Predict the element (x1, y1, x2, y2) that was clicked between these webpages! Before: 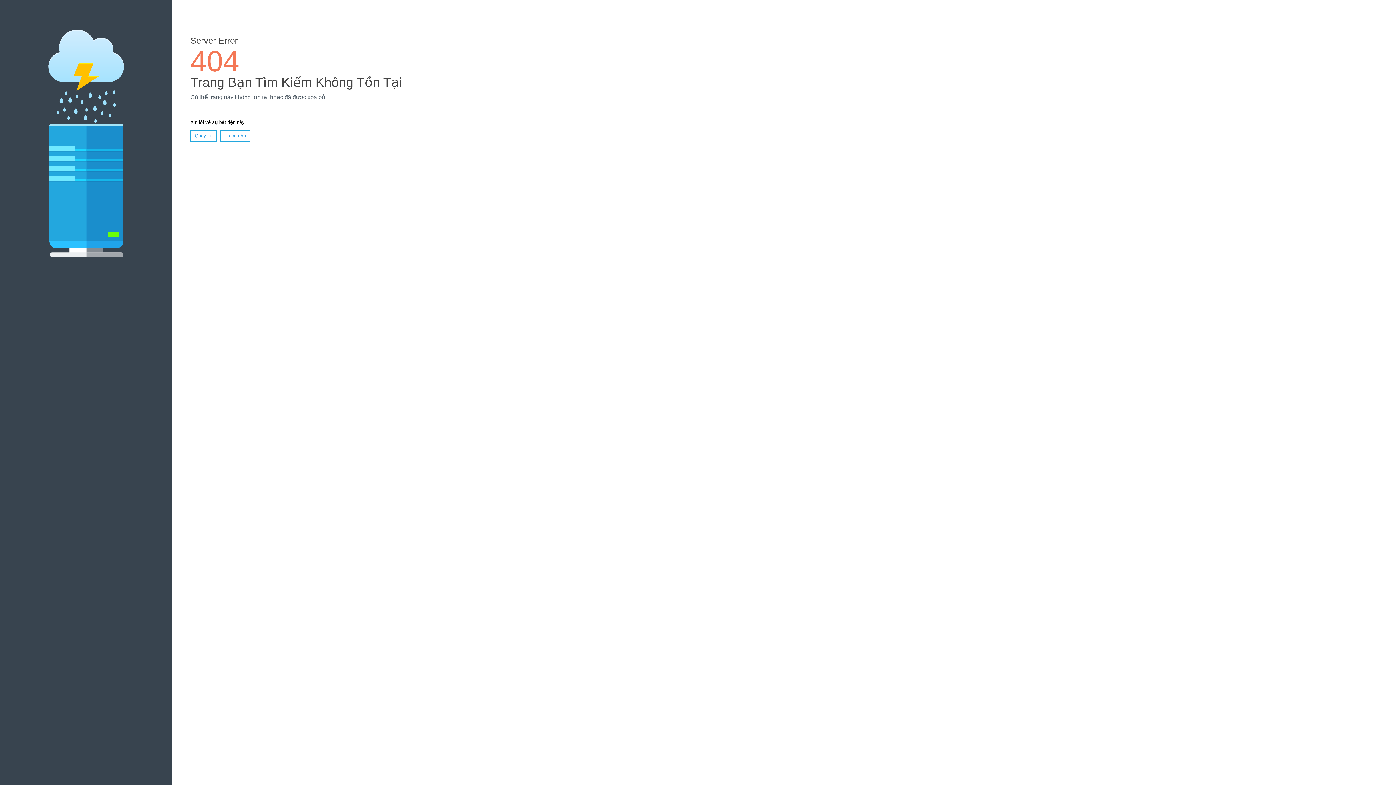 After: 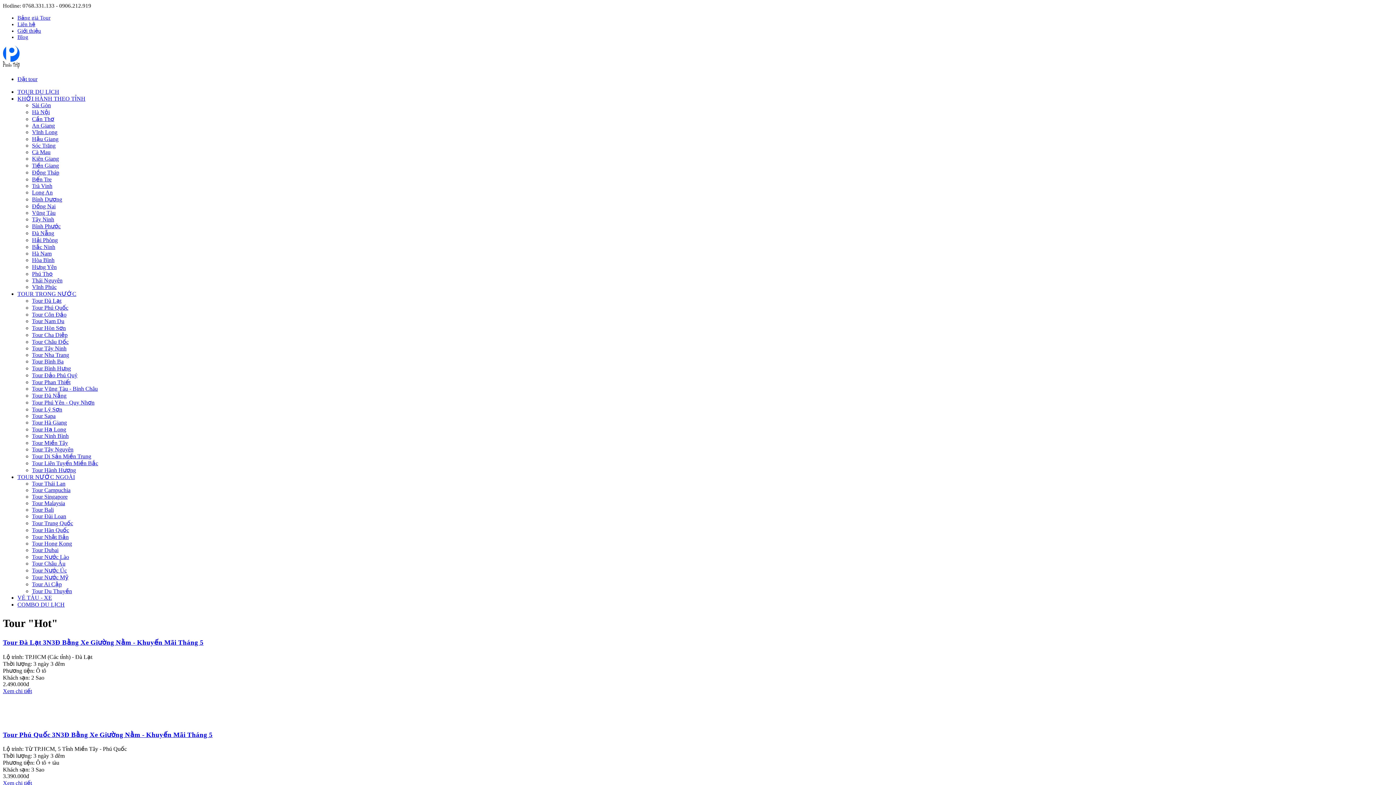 Action: label: Trang chủ bbox: (220, 130, 250, 141)